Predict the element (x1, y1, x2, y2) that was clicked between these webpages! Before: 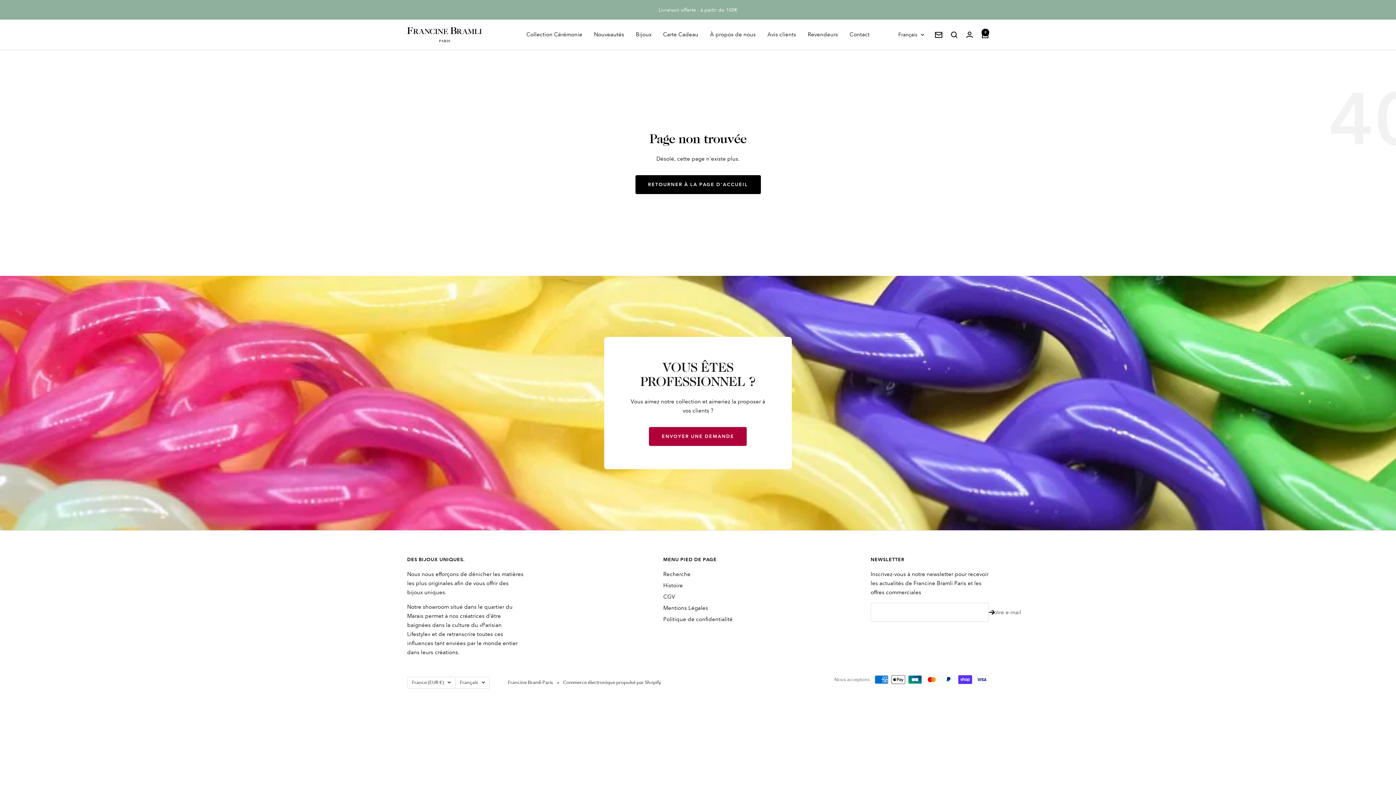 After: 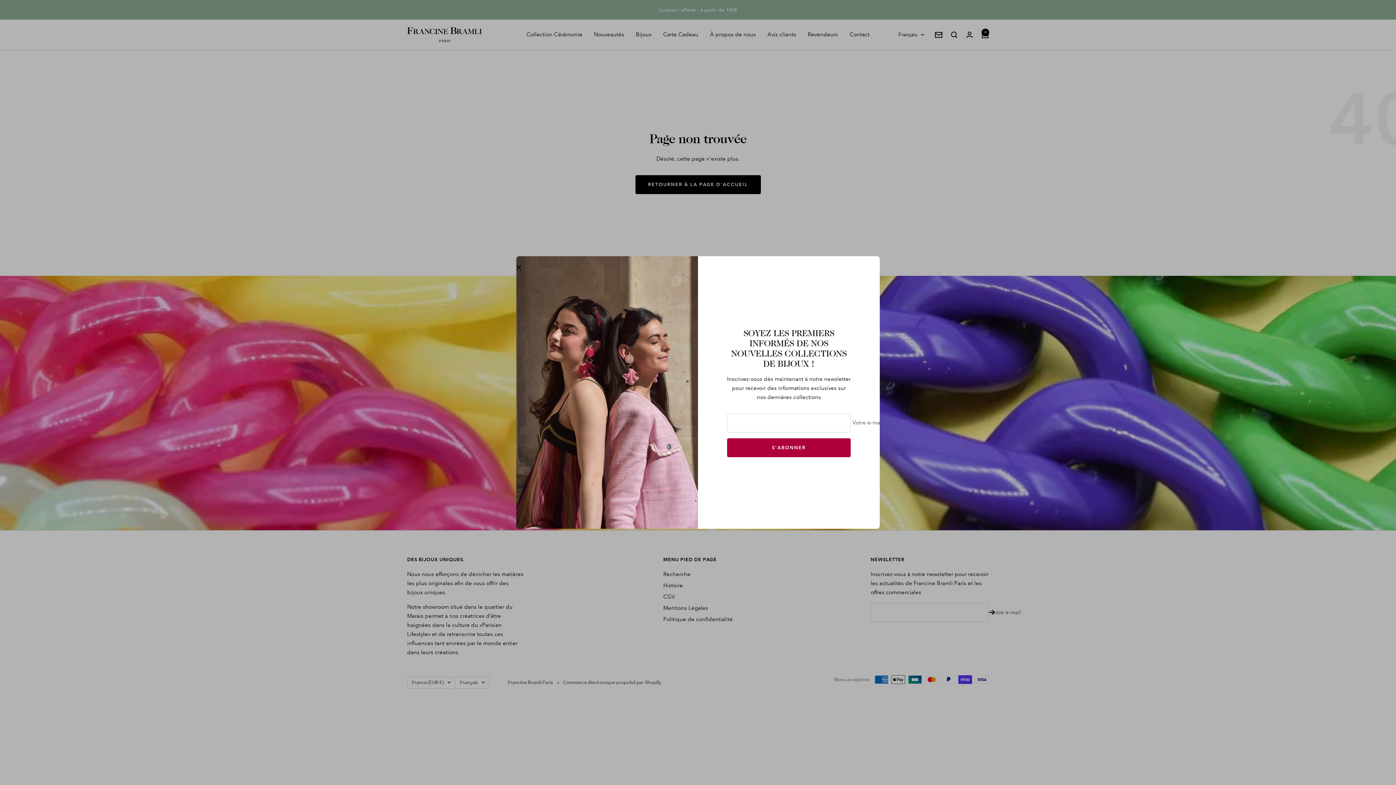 Action: label: Newsletter bbox: (935, 31, 942, 37)